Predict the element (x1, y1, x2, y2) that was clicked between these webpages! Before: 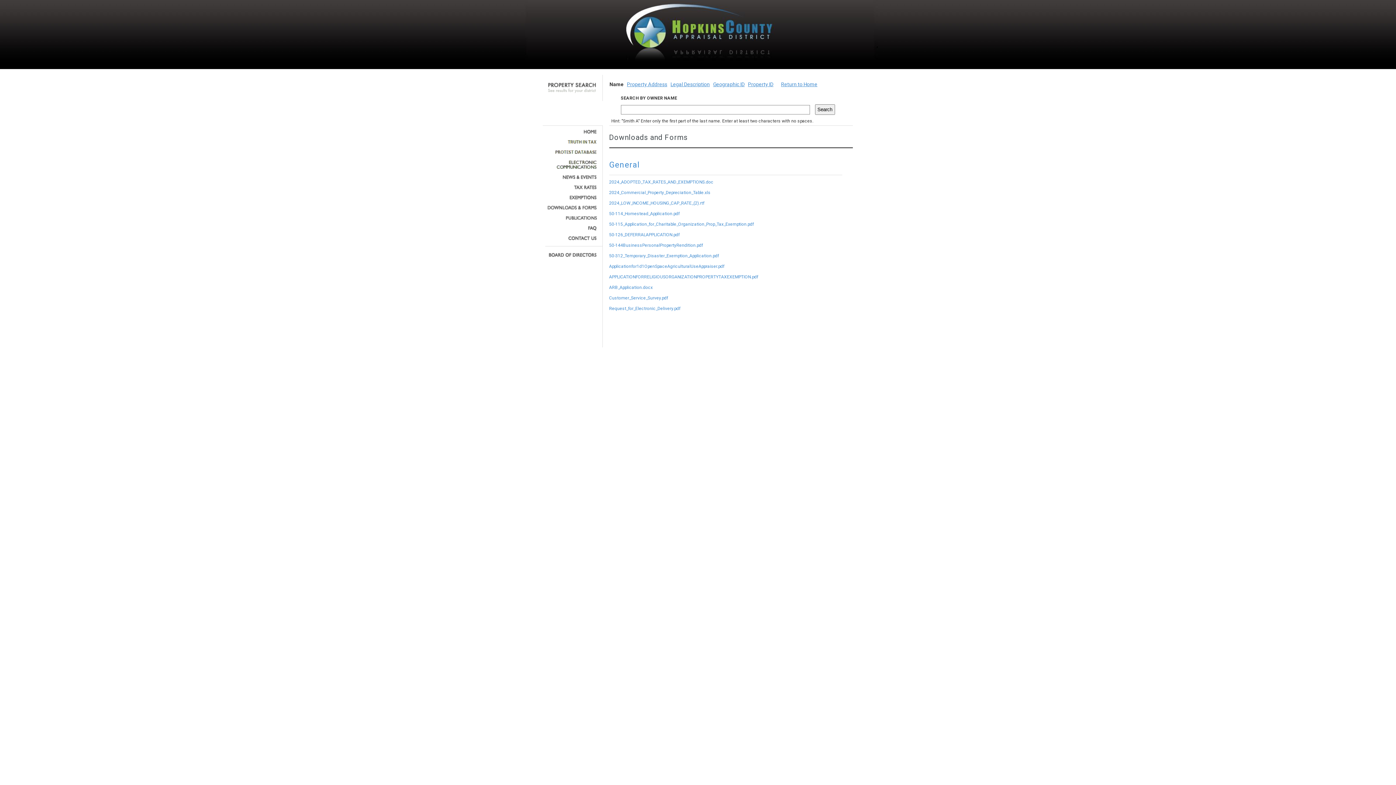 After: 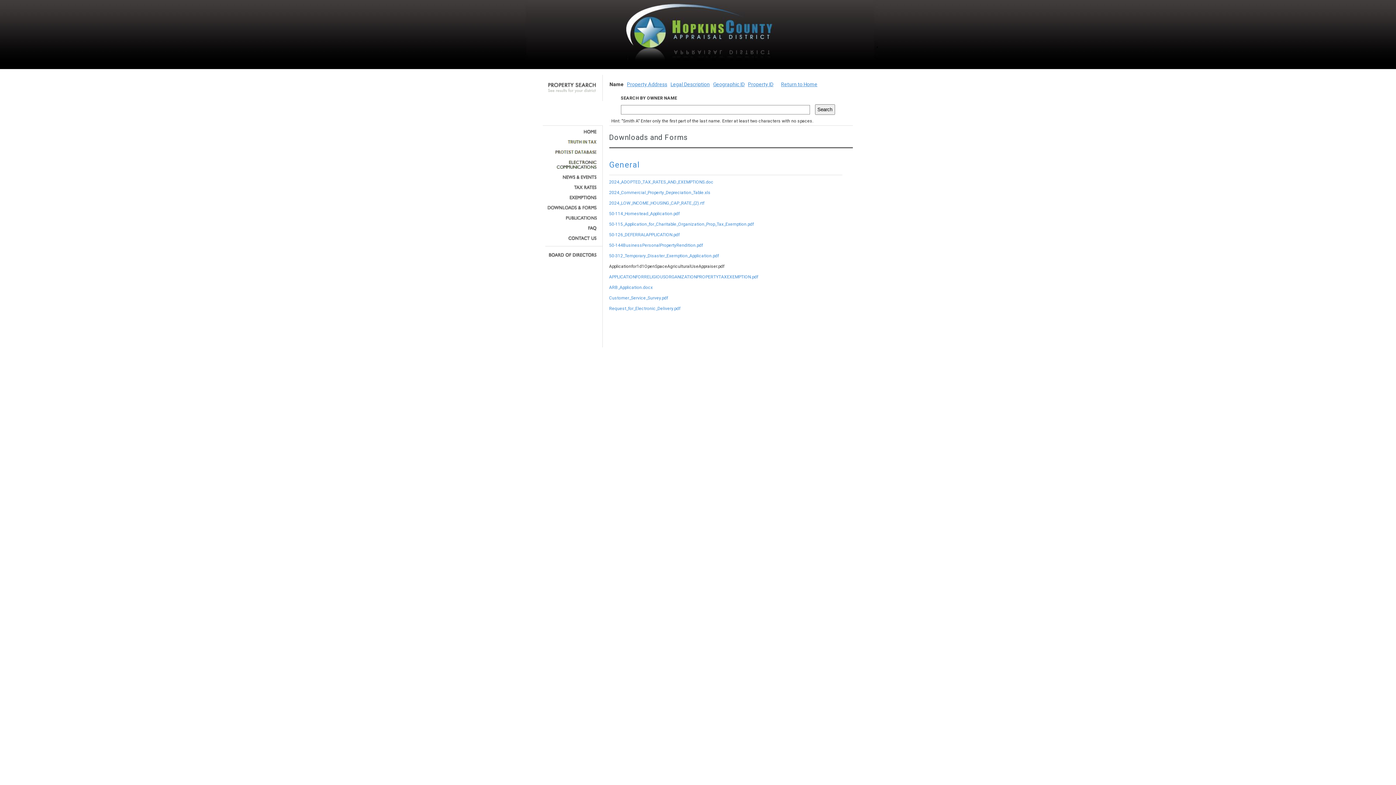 Action: label: Applicationfor1d1OpenSpaceAgriculturalUseAppraiser.pdf bbox: (609, 264, 724, 269)